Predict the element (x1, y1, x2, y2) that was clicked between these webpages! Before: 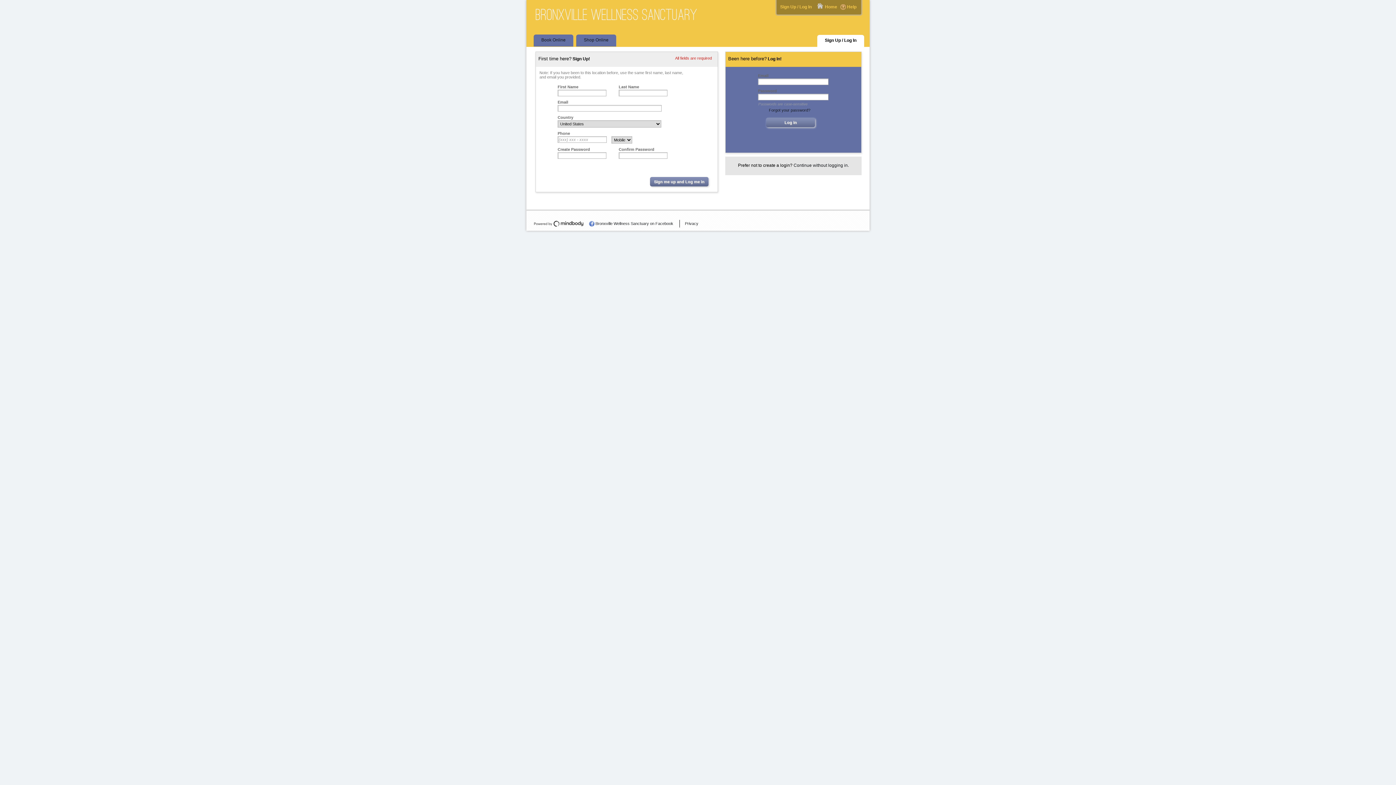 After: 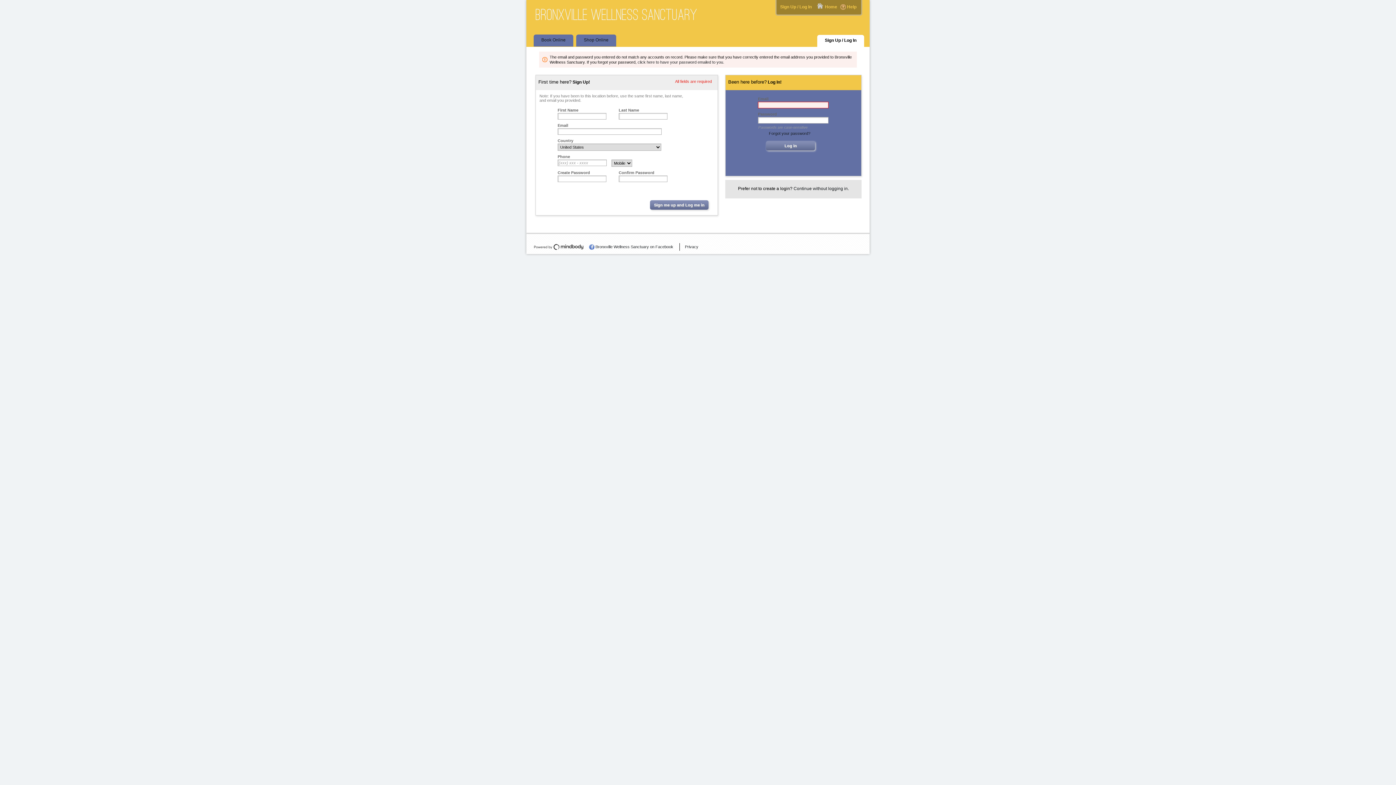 Action: label: Log in bbox: (766, 117, 815, 127)